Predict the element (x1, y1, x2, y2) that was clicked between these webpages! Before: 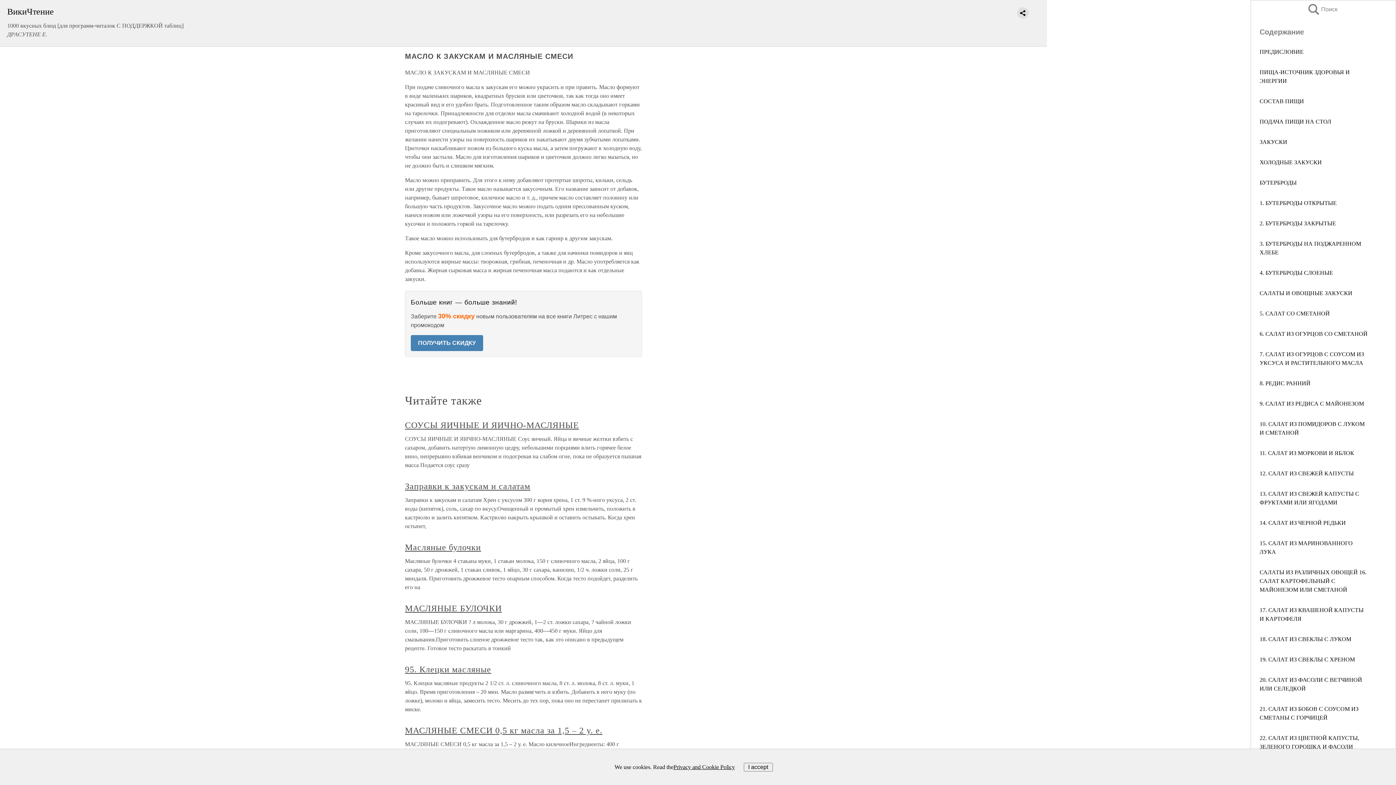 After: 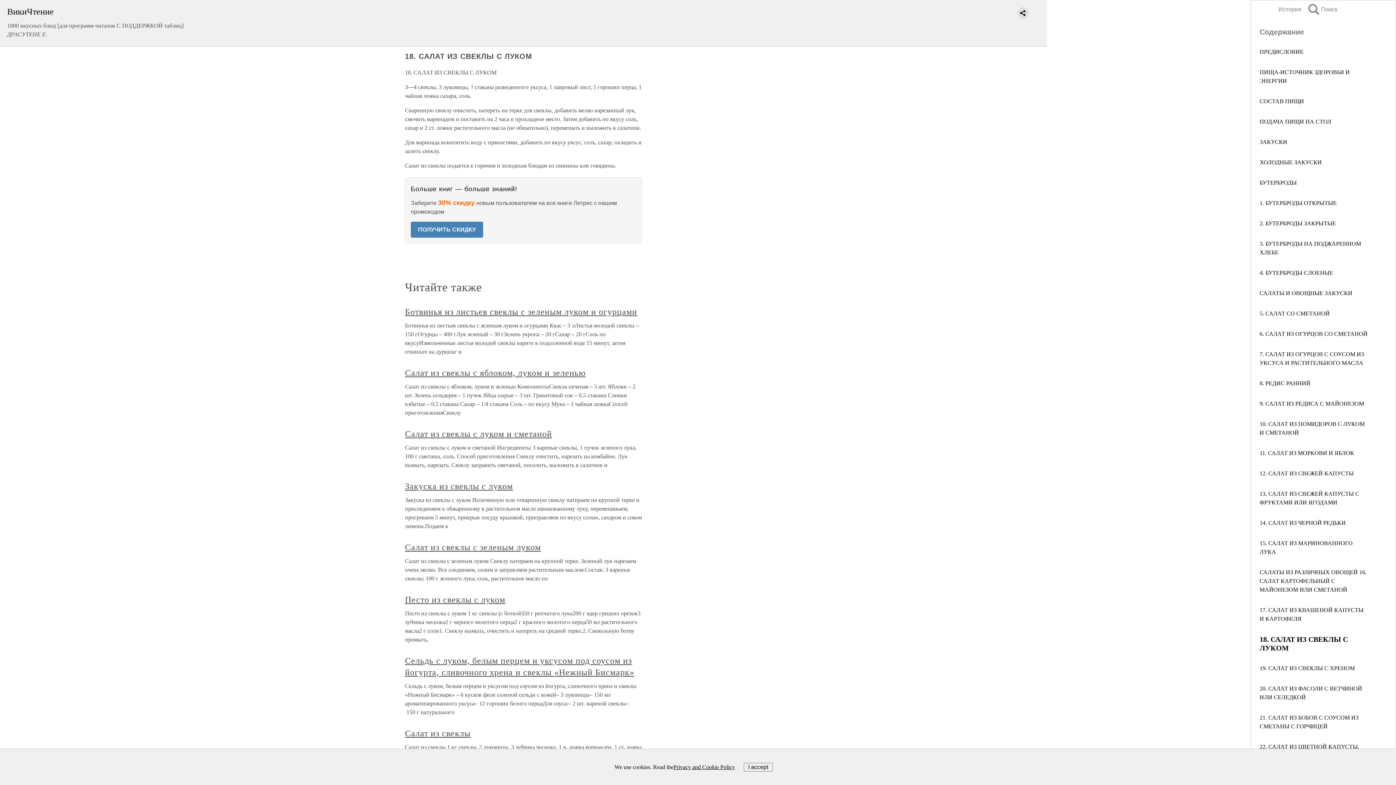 Action: label: 18. САЛАТ ИЗ СВЕКЛЫ С ЛУКОМ bbox: (1260, 636, 1351, 642)